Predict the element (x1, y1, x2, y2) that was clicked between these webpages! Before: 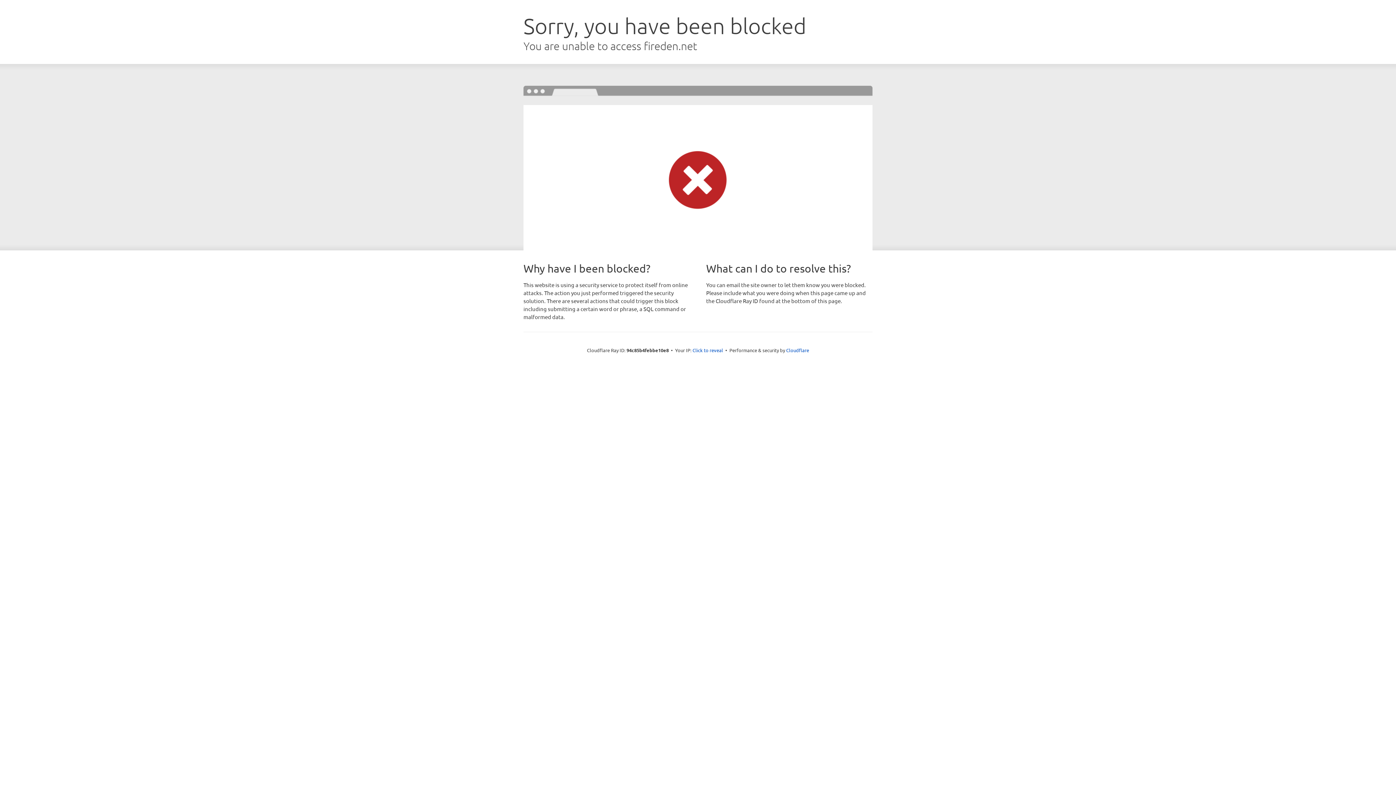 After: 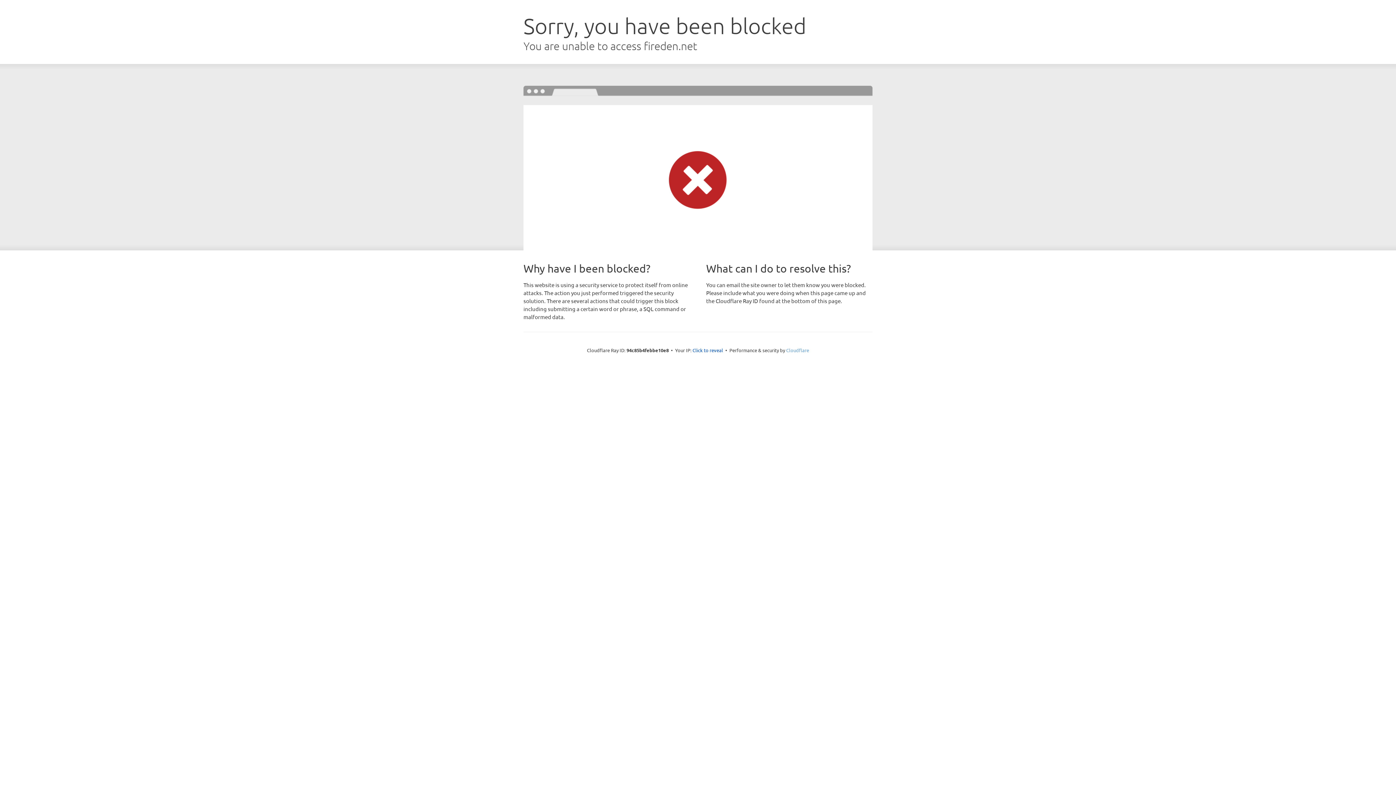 Action: label: Cloudflare bbox: (786, 347, 809, 353)